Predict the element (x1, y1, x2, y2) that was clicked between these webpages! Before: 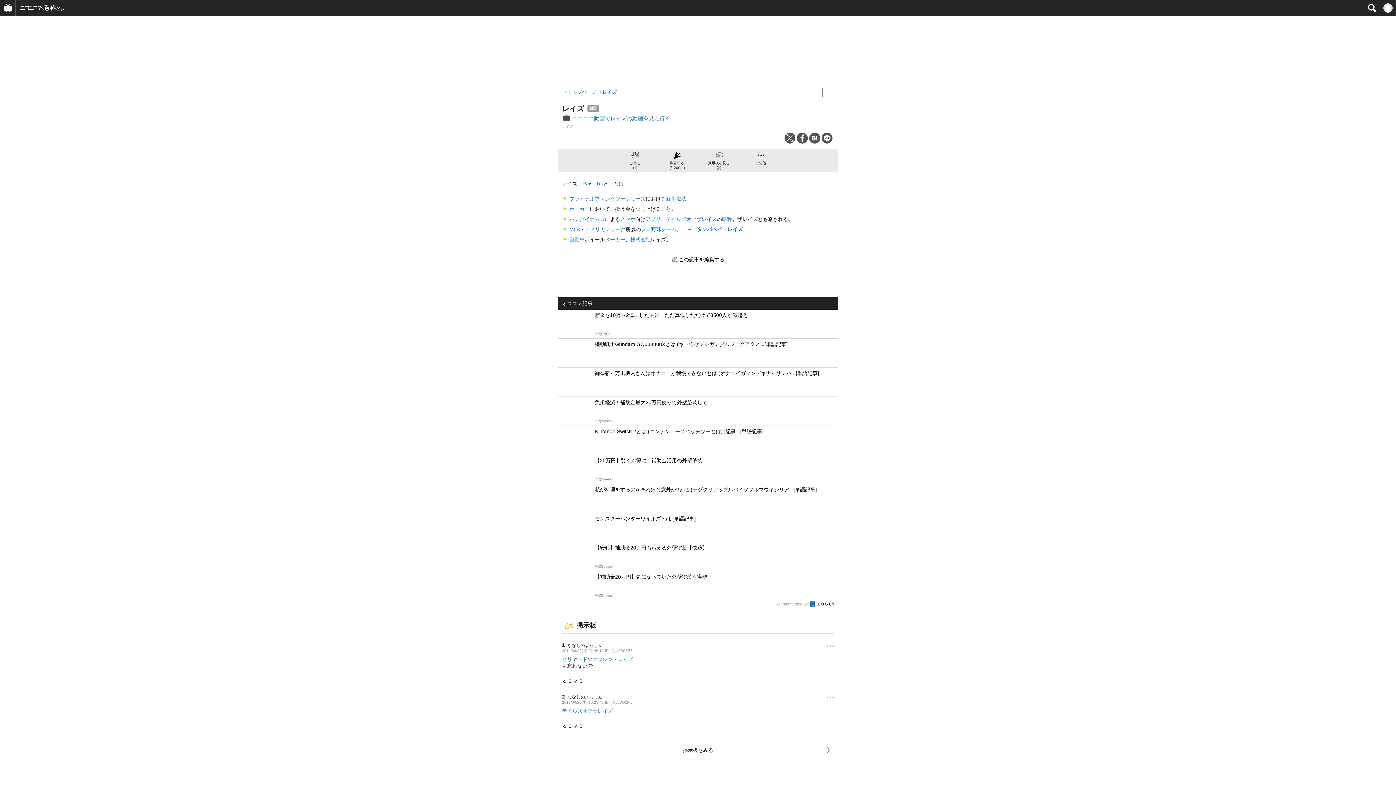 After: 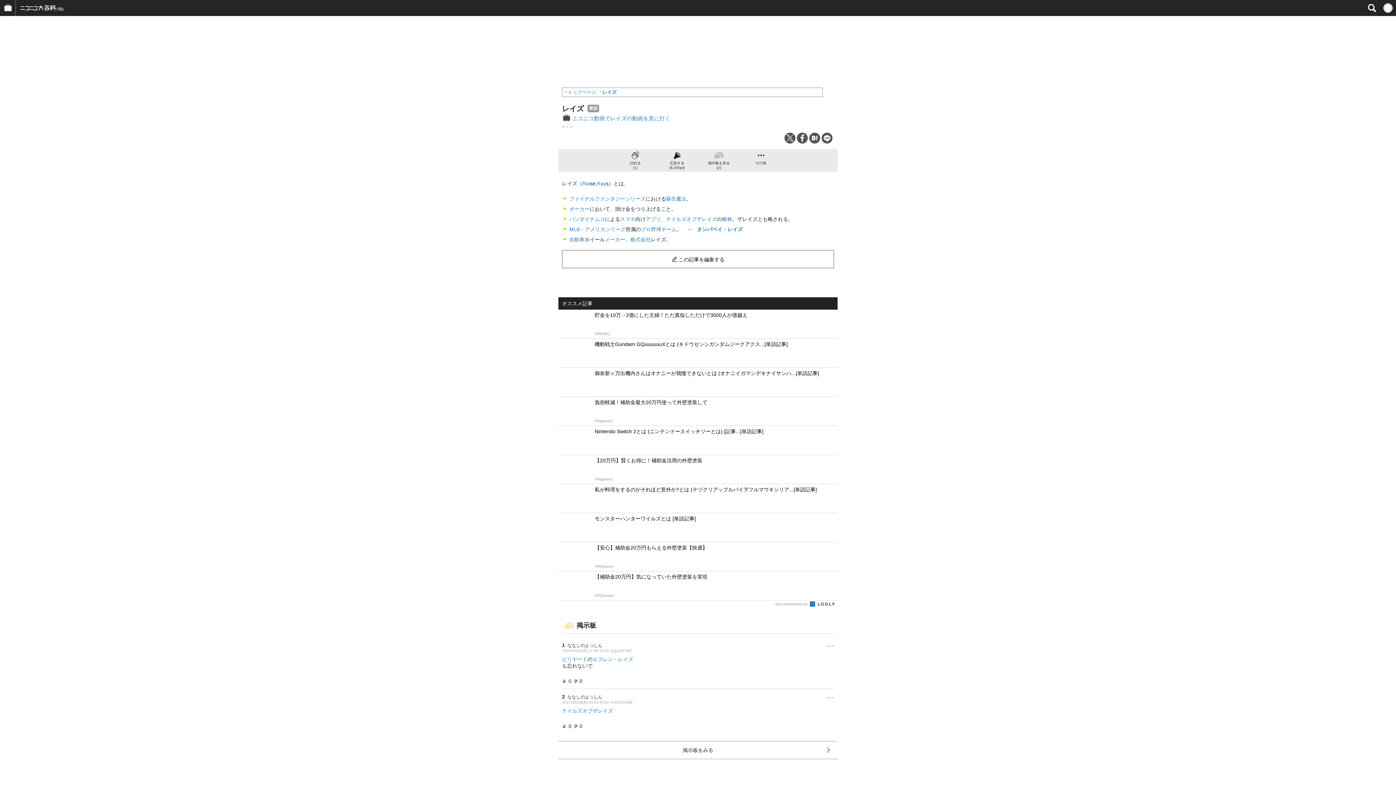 Action: label:  ニコニコ動画でレイズの動画を見に行く bbox: (562, 115, 670, 121)